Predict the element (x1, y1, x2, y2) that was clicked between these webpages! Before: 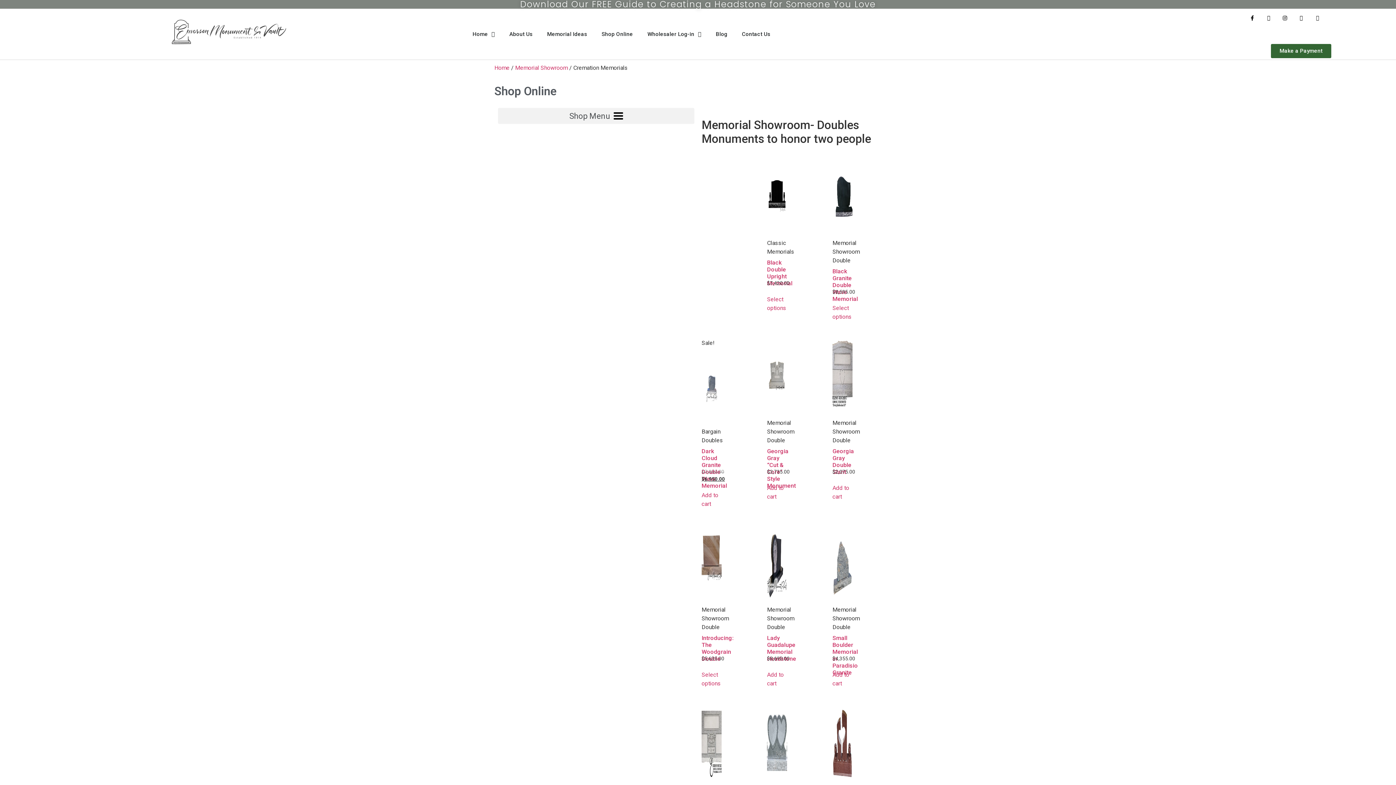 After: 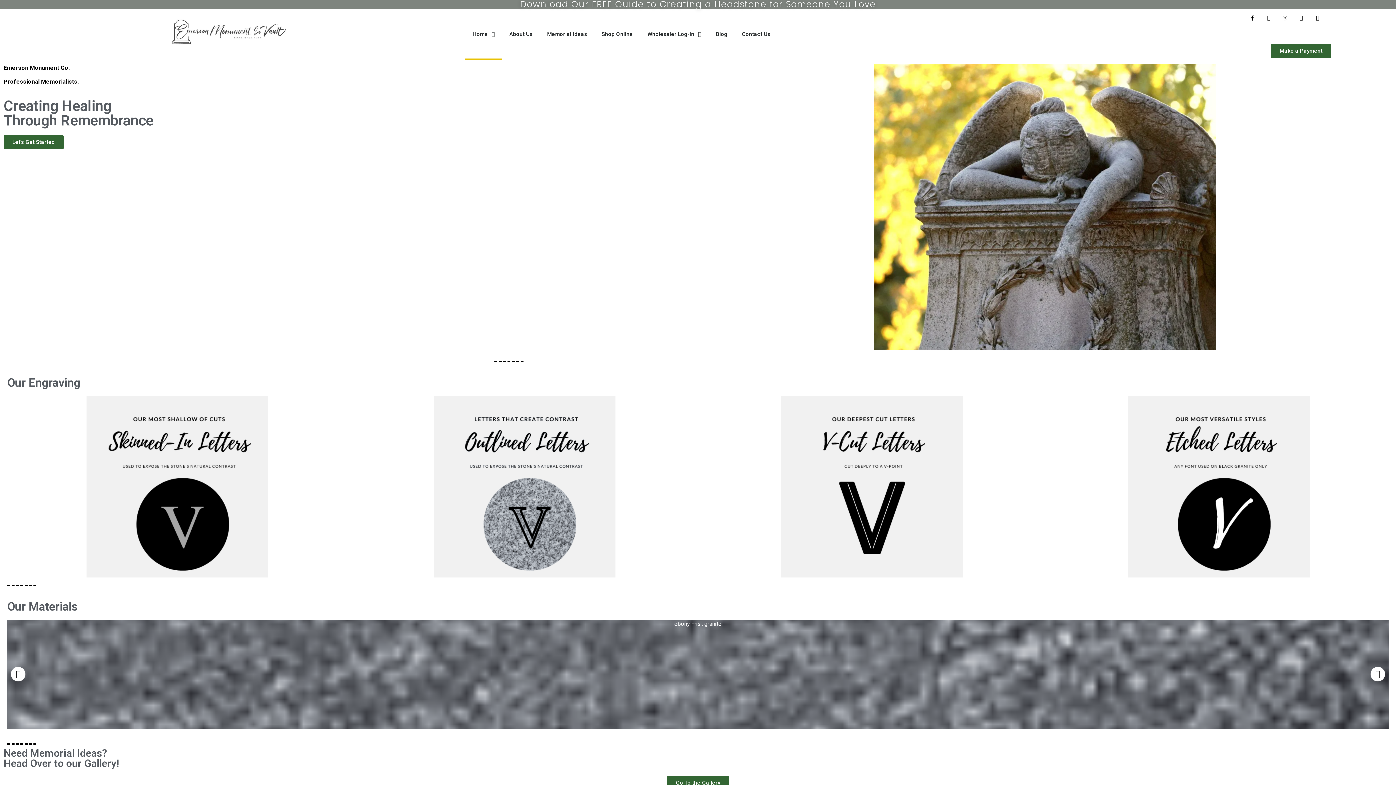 Action: bbox: (152, 13, 312, 54)